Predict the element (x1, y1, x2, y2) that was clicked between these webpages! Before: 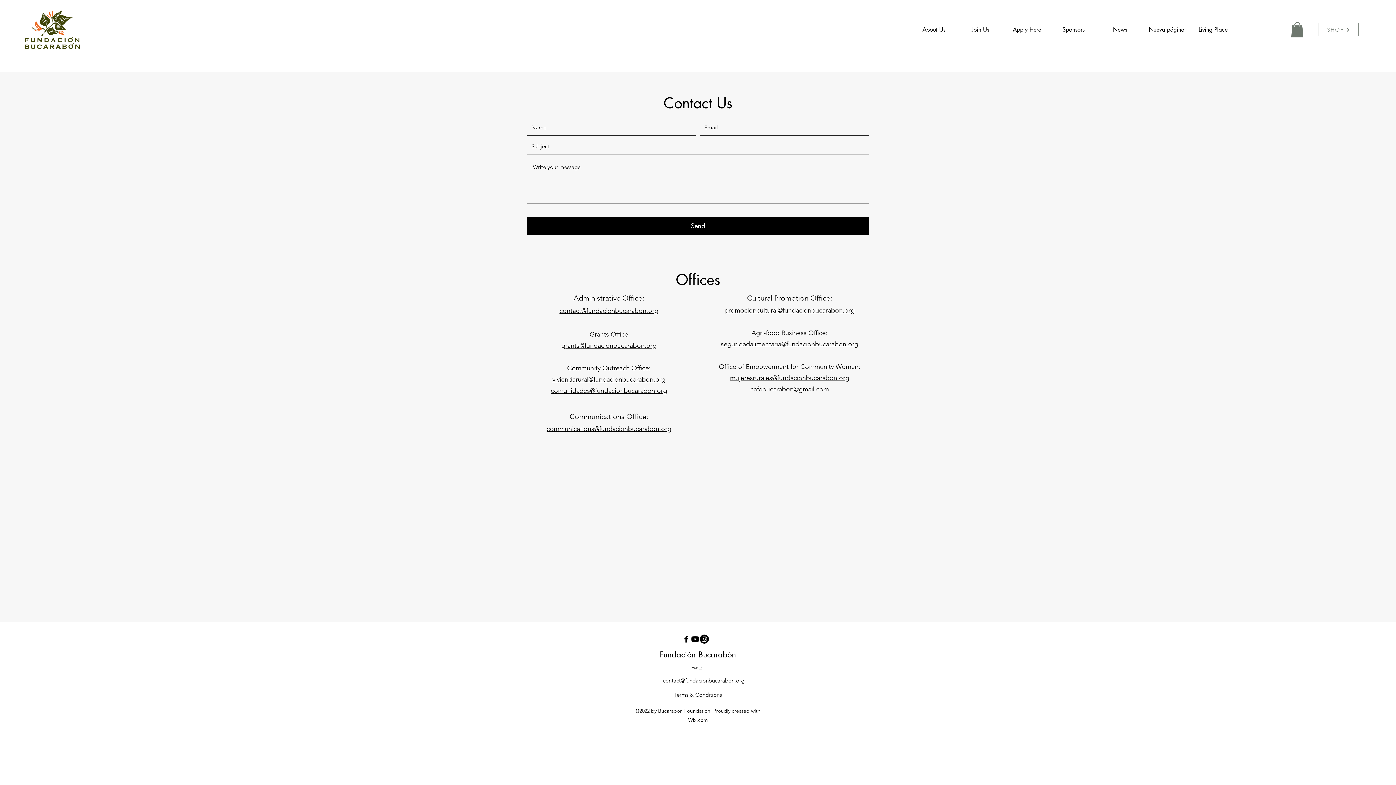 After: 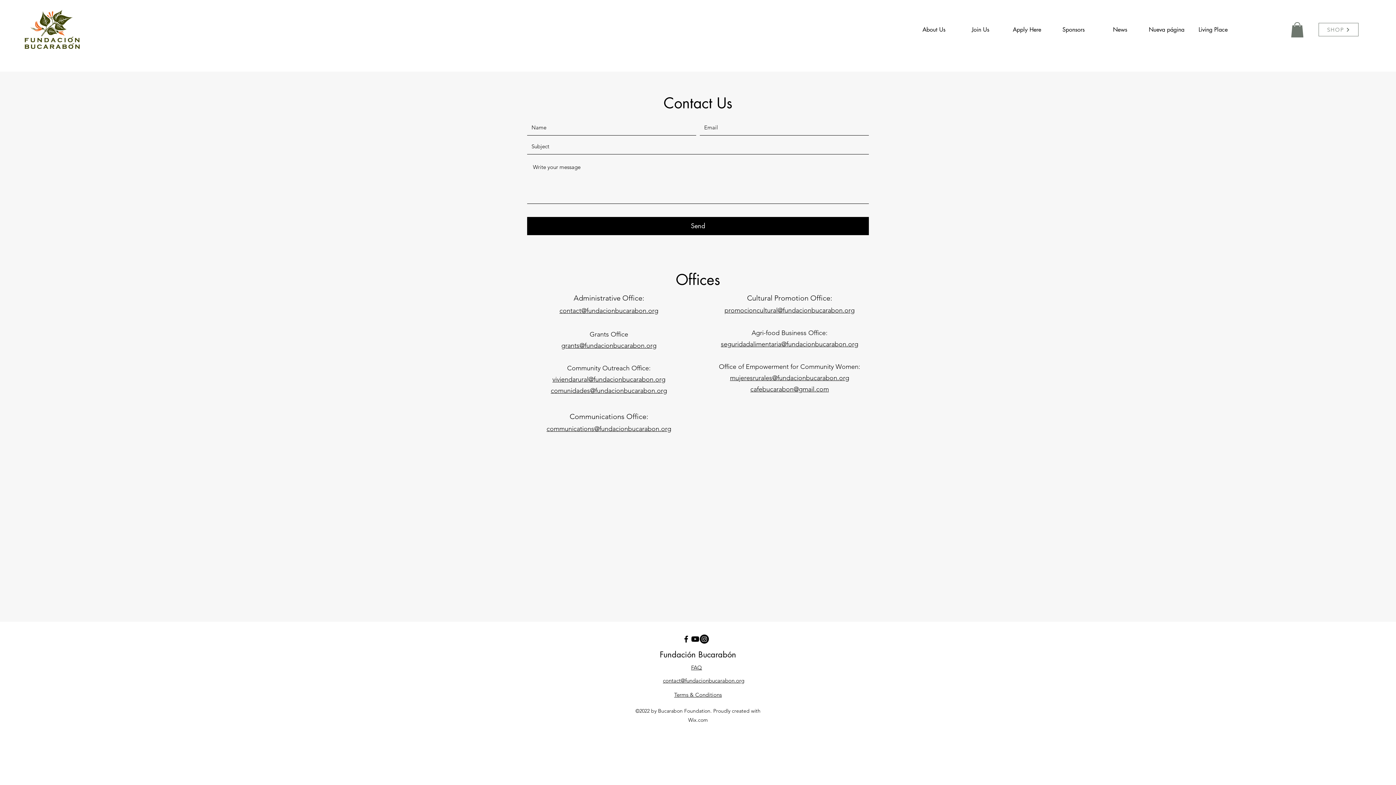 Action: label: promocioncultural@fundacionbucarabon.org bbox: (724, 306, 854, 314)